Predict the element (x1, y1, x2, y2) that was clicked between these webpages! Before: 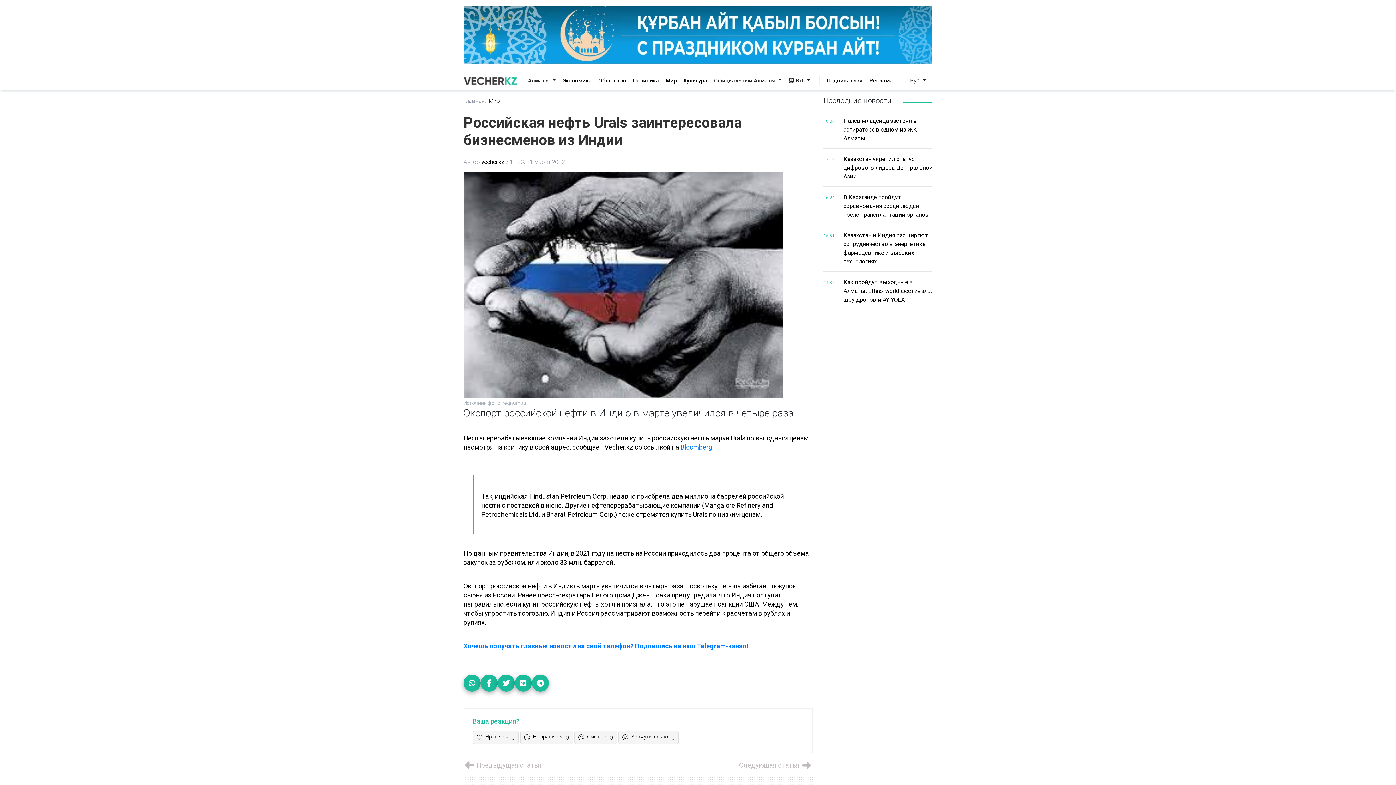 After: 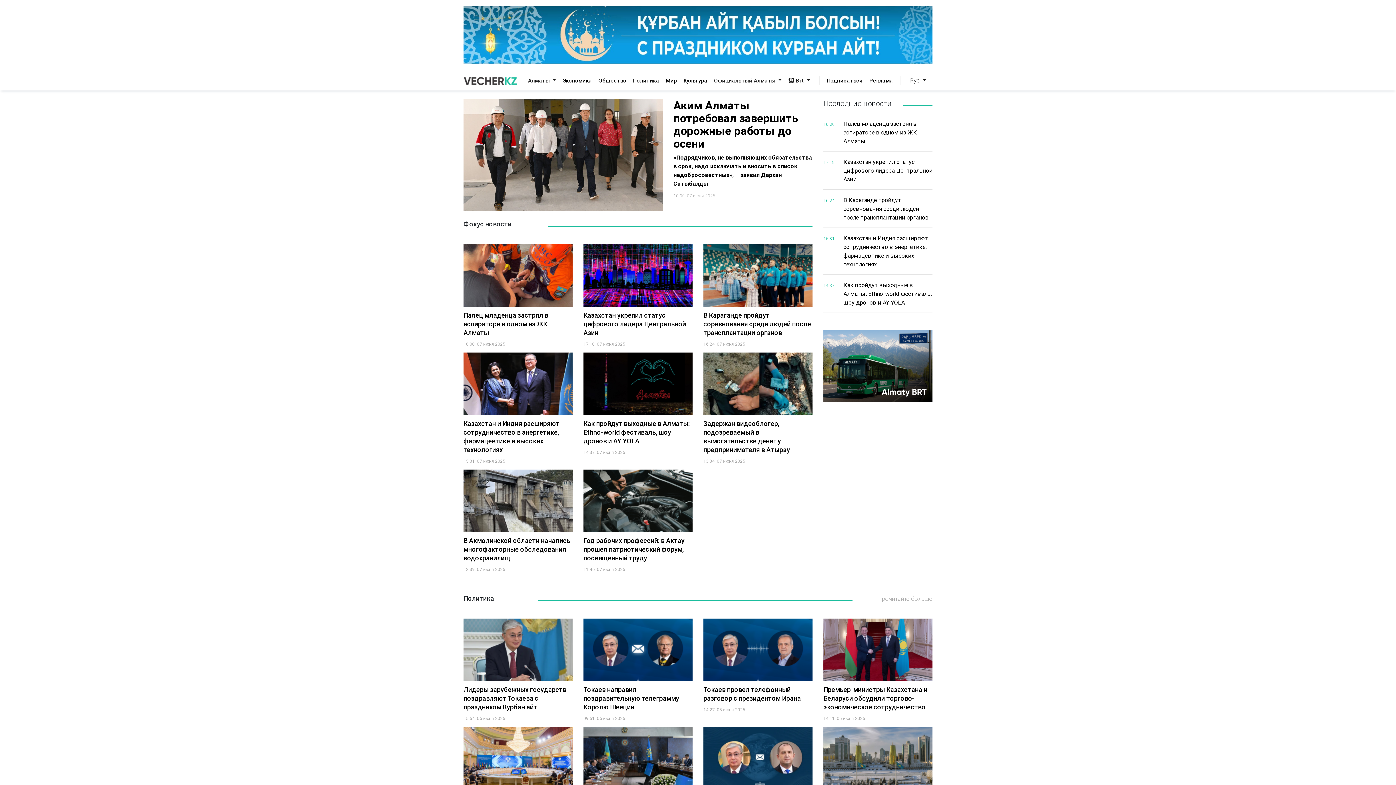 Action: bbox: (464, 73, 516, 87)